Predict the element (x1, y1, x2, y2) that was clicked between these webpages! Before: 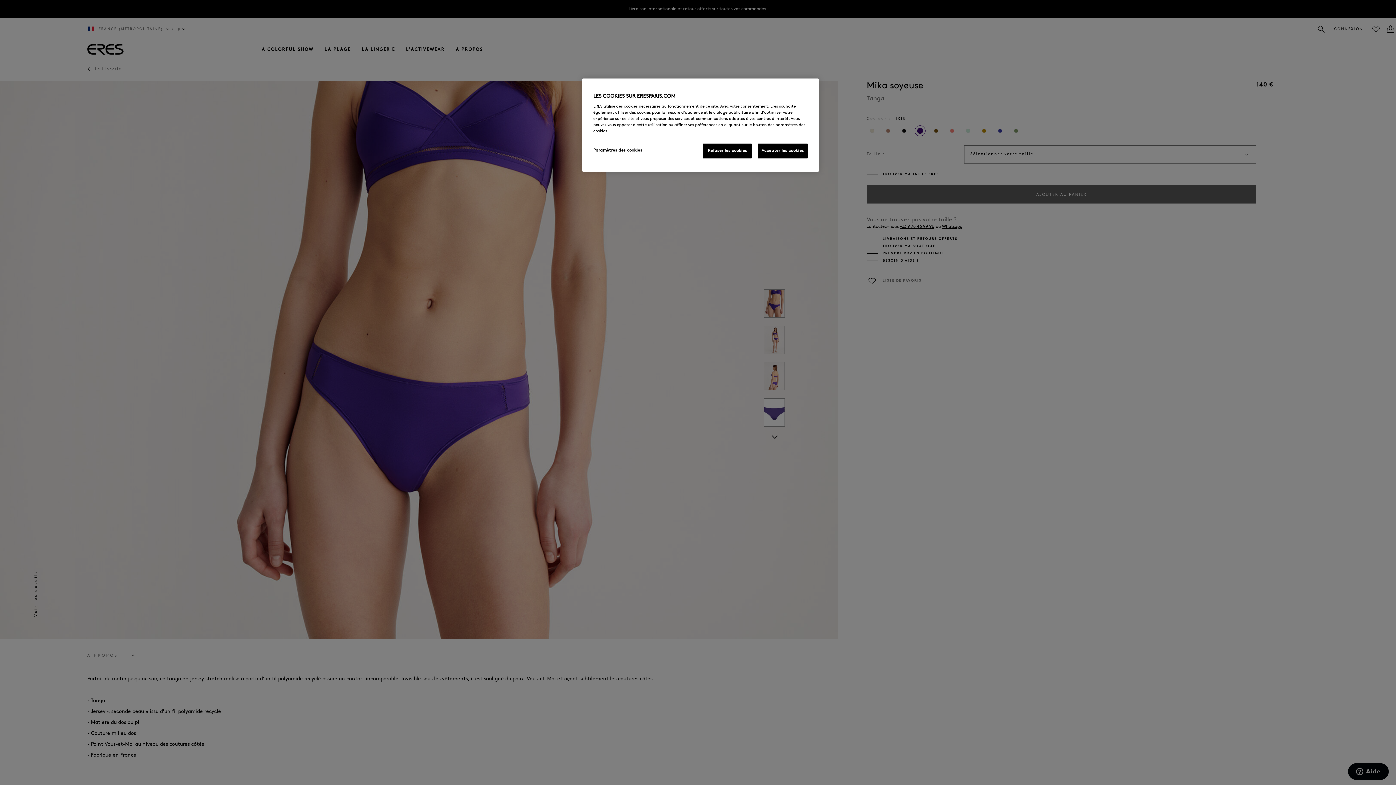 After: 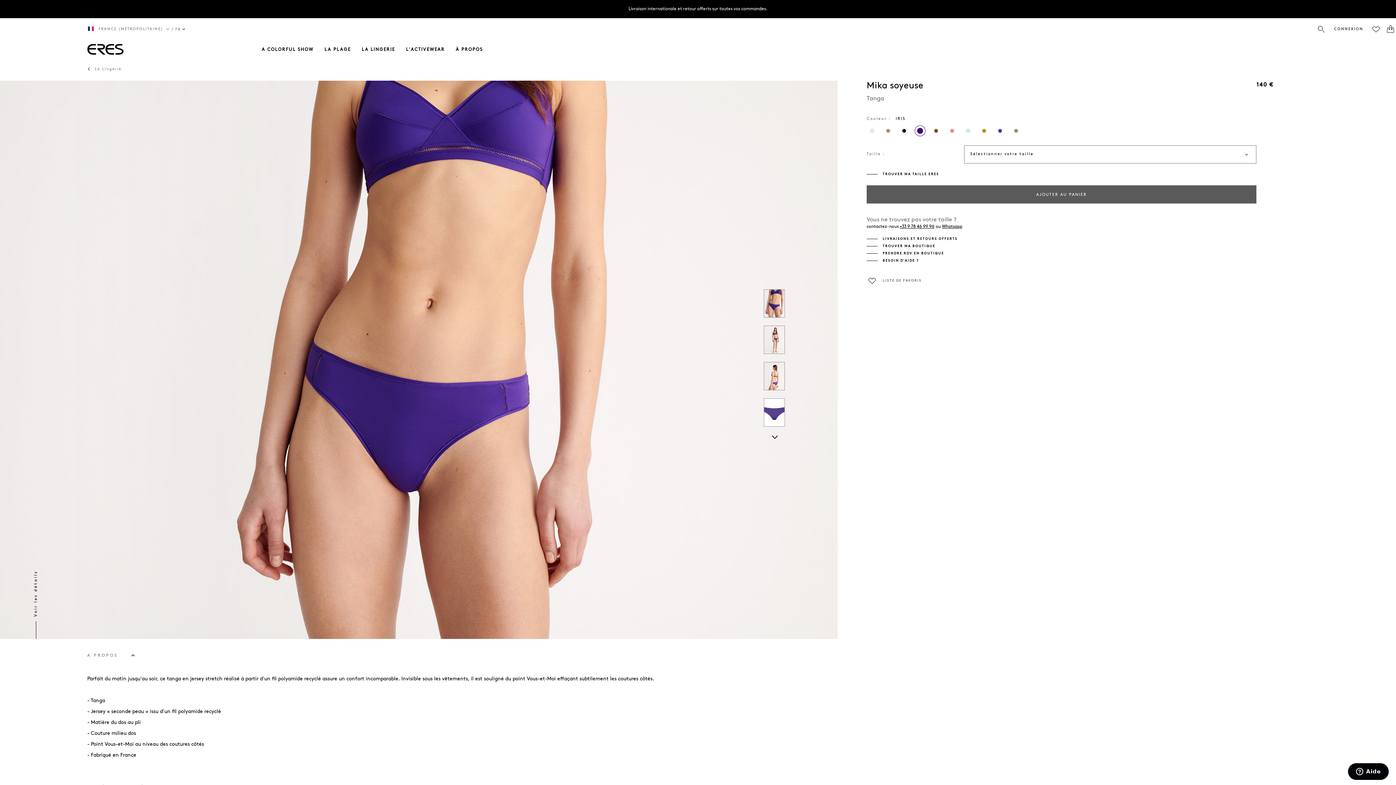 Action: label: Accepter les cookies bbox: (757, 143, 808, 158)